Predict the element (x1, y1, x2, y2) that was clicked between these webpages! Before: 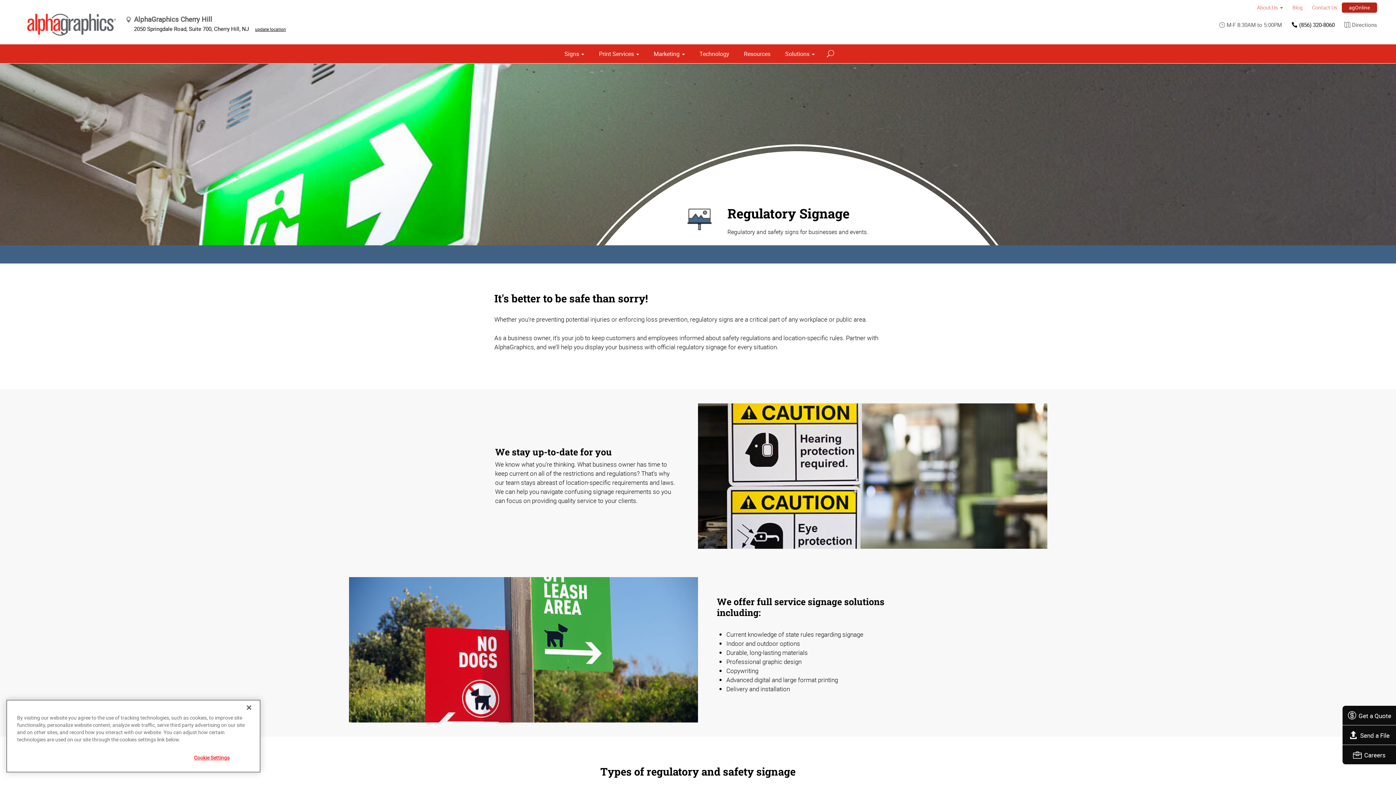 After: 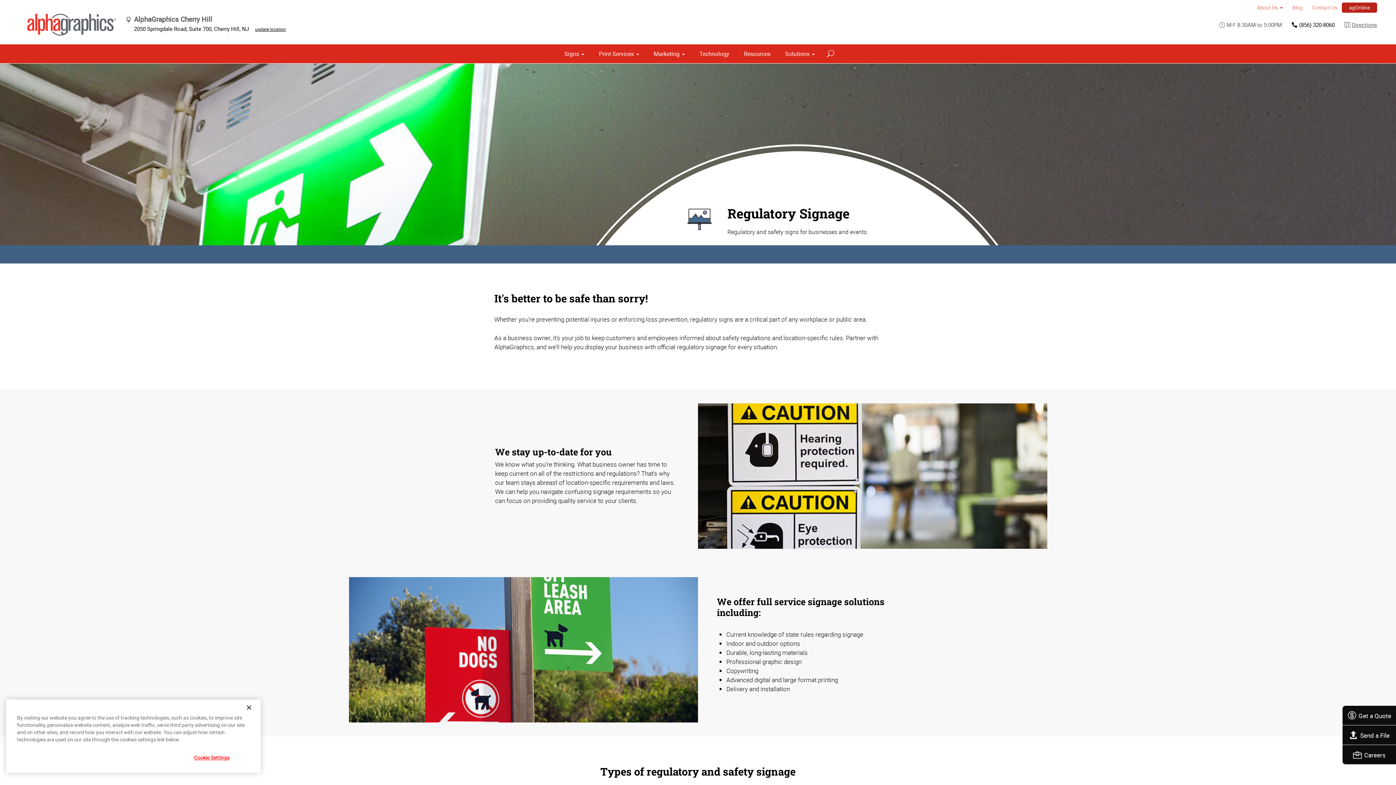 Action: bbox: (1339, 17, 1377, 31) label: Directions